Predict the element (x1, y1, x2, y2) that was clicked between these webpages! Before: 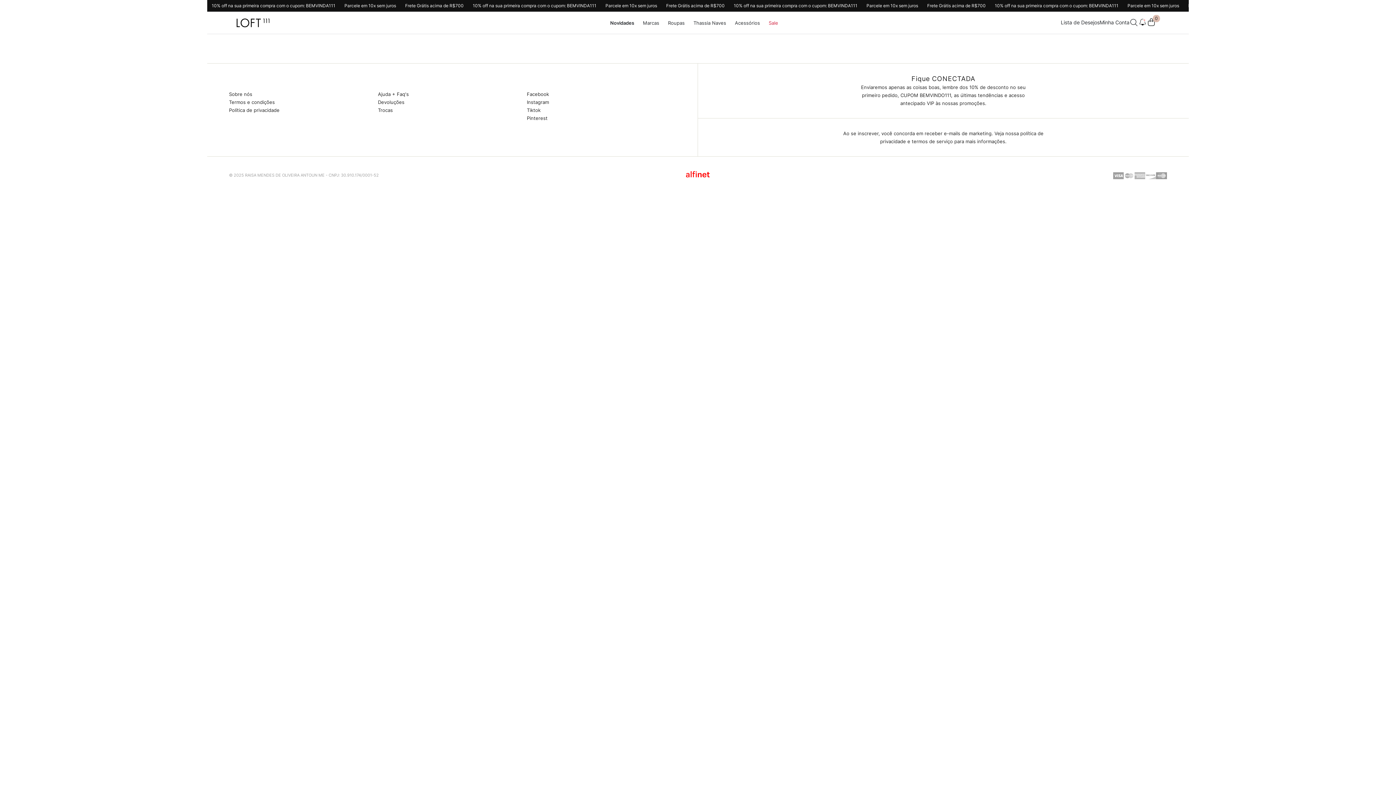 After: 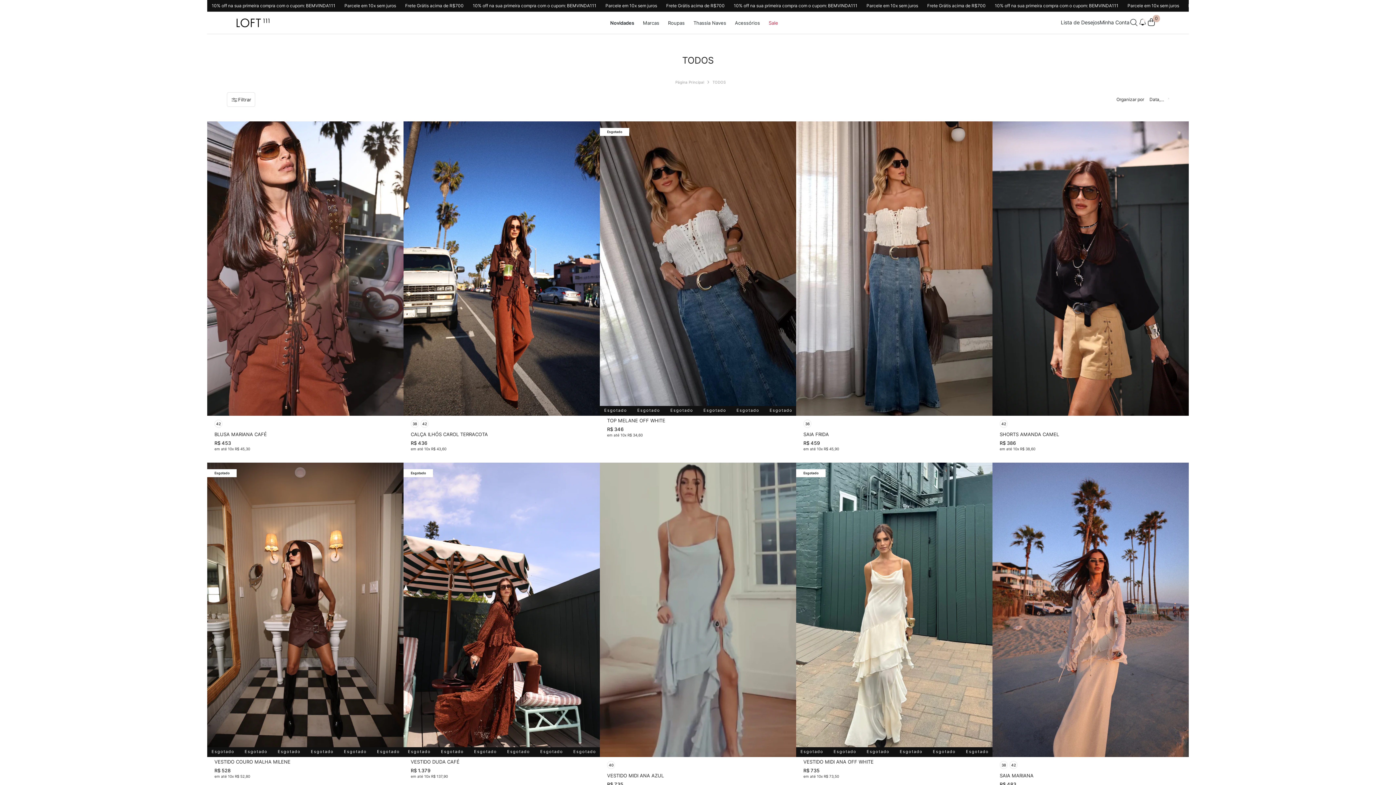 Action: bbox: (663, 12, 689, 33) label: Roupas